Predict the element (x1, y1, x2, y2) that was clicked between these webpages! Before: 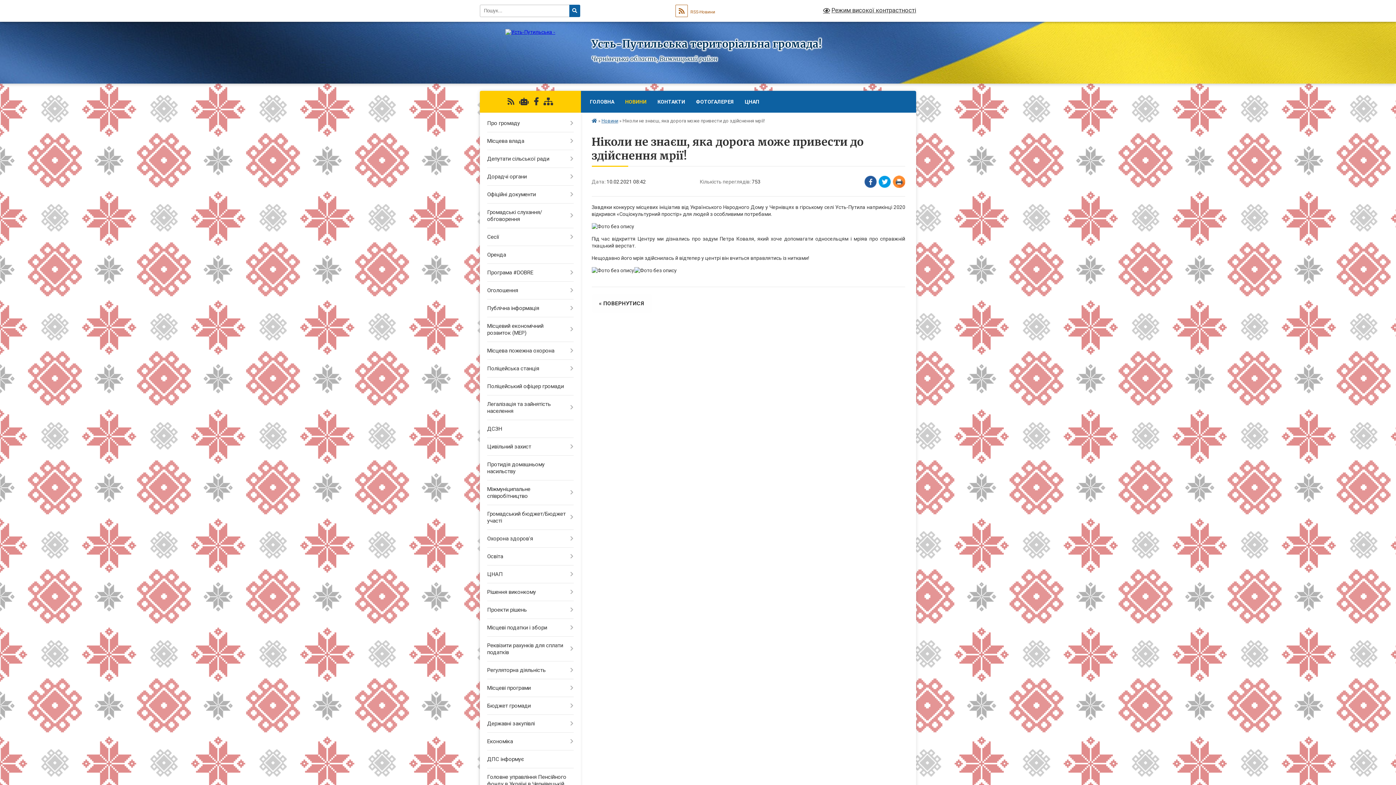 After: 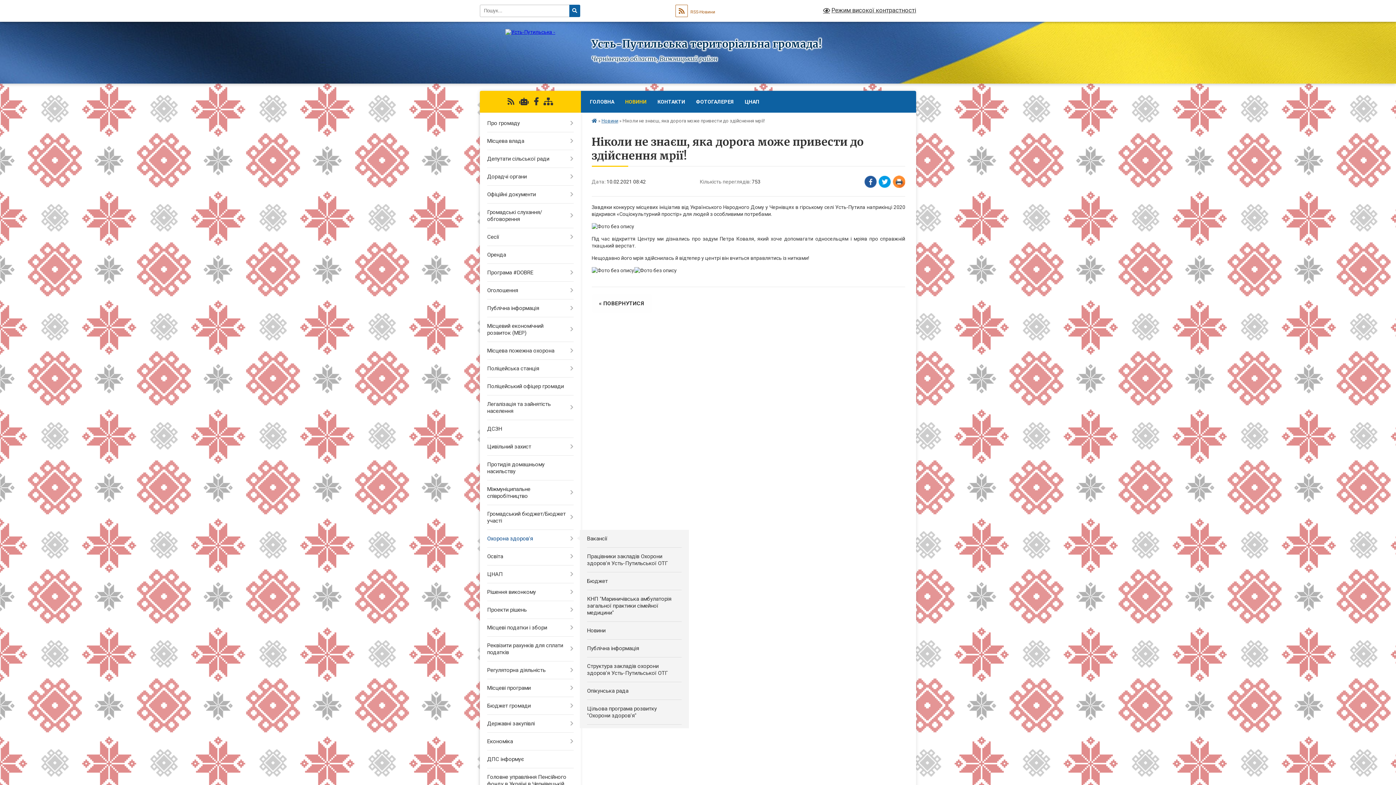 Action: label: Охорона здоров'я bbox: (480, 530, 580, 548)